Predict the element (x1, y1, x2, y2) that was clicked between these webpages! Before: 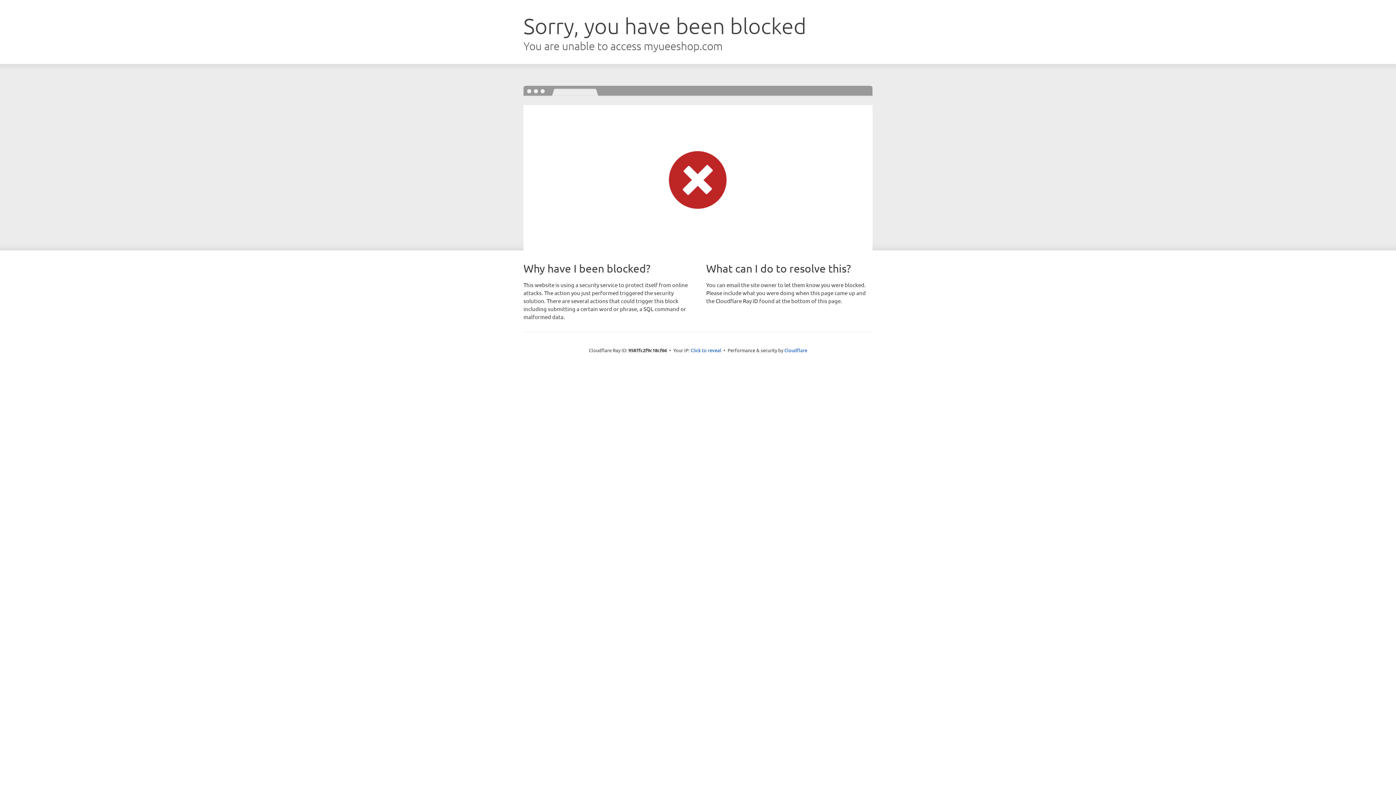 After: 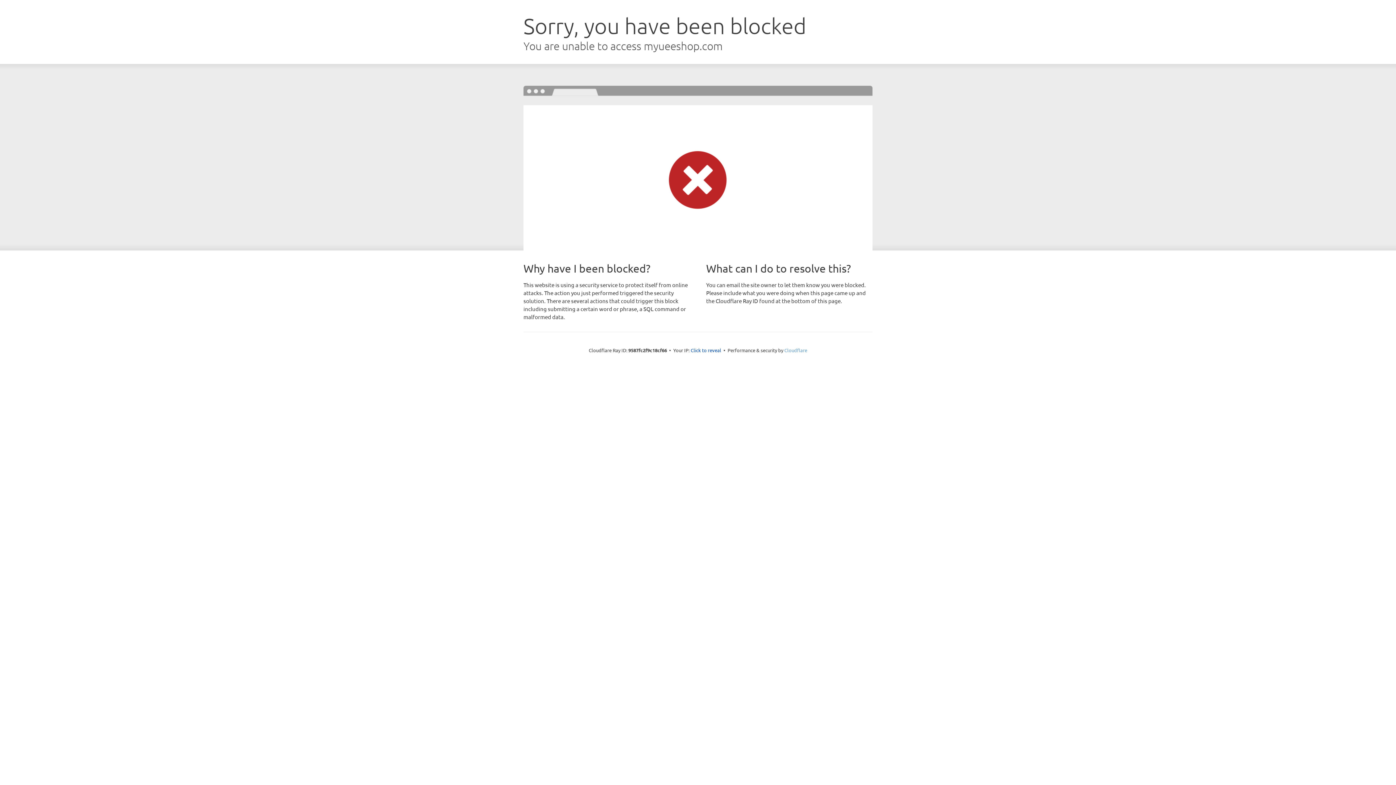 Action: bbox: (784, 347, 807, 353) label: Cloudflare